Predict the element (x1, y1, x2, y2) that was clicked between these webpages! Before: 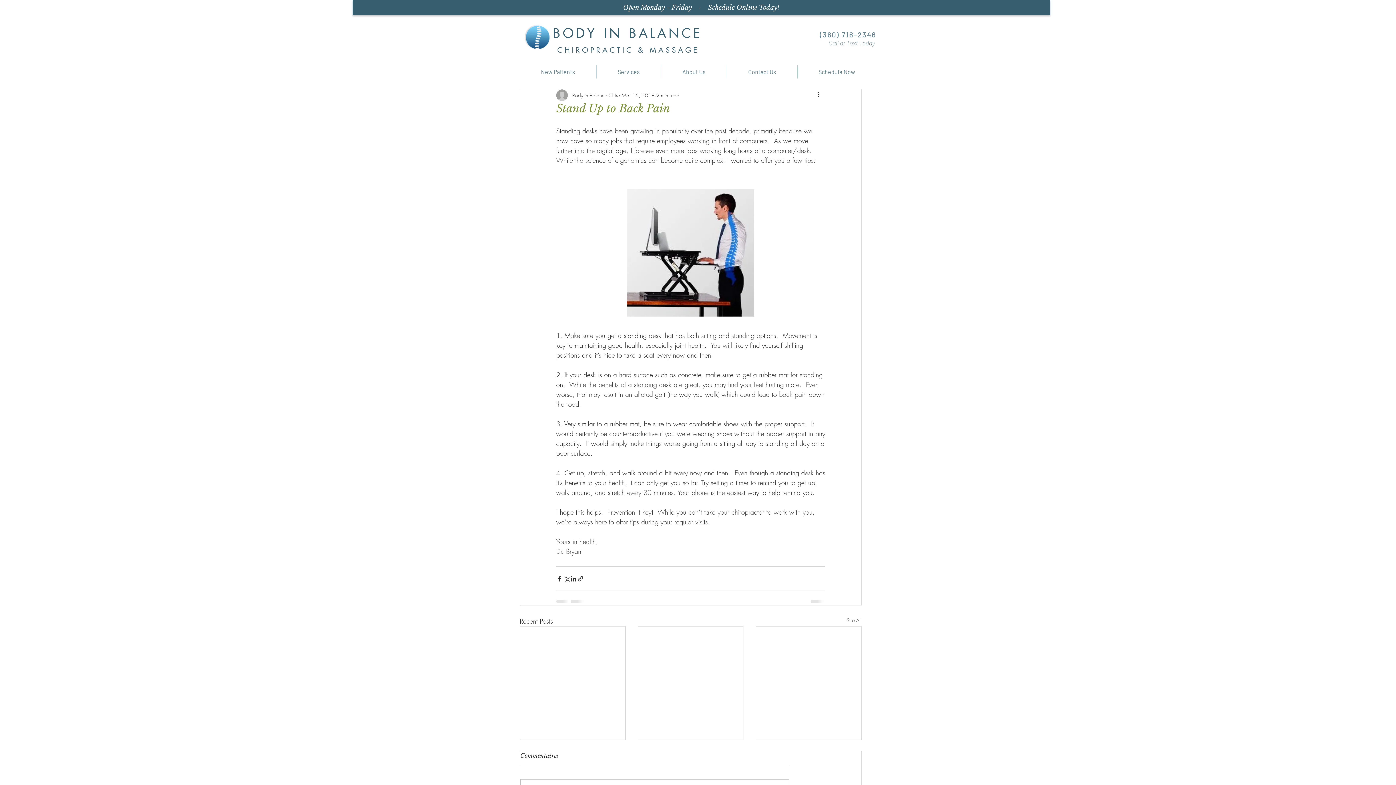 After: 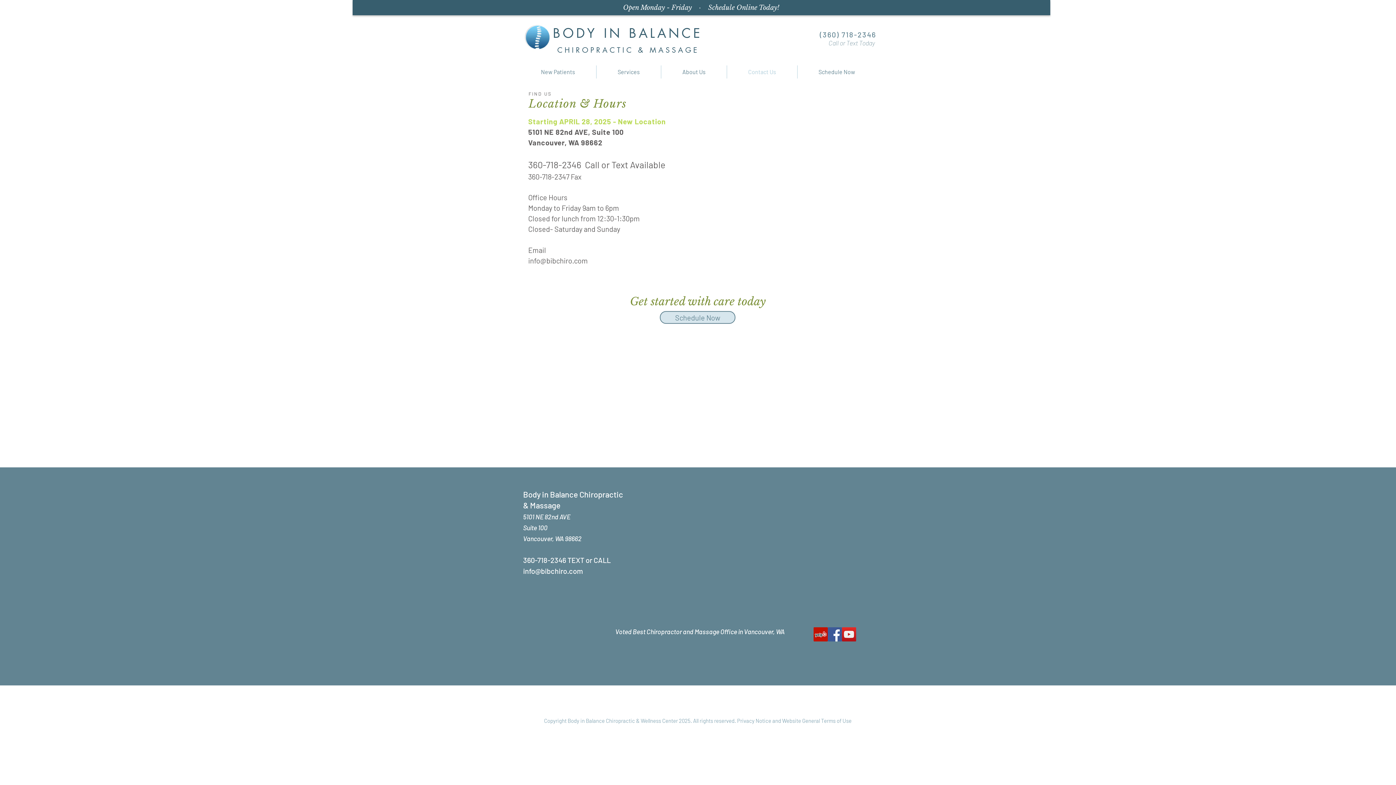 Action: label: Contact Us bbox: (727, 65, 797, 78)